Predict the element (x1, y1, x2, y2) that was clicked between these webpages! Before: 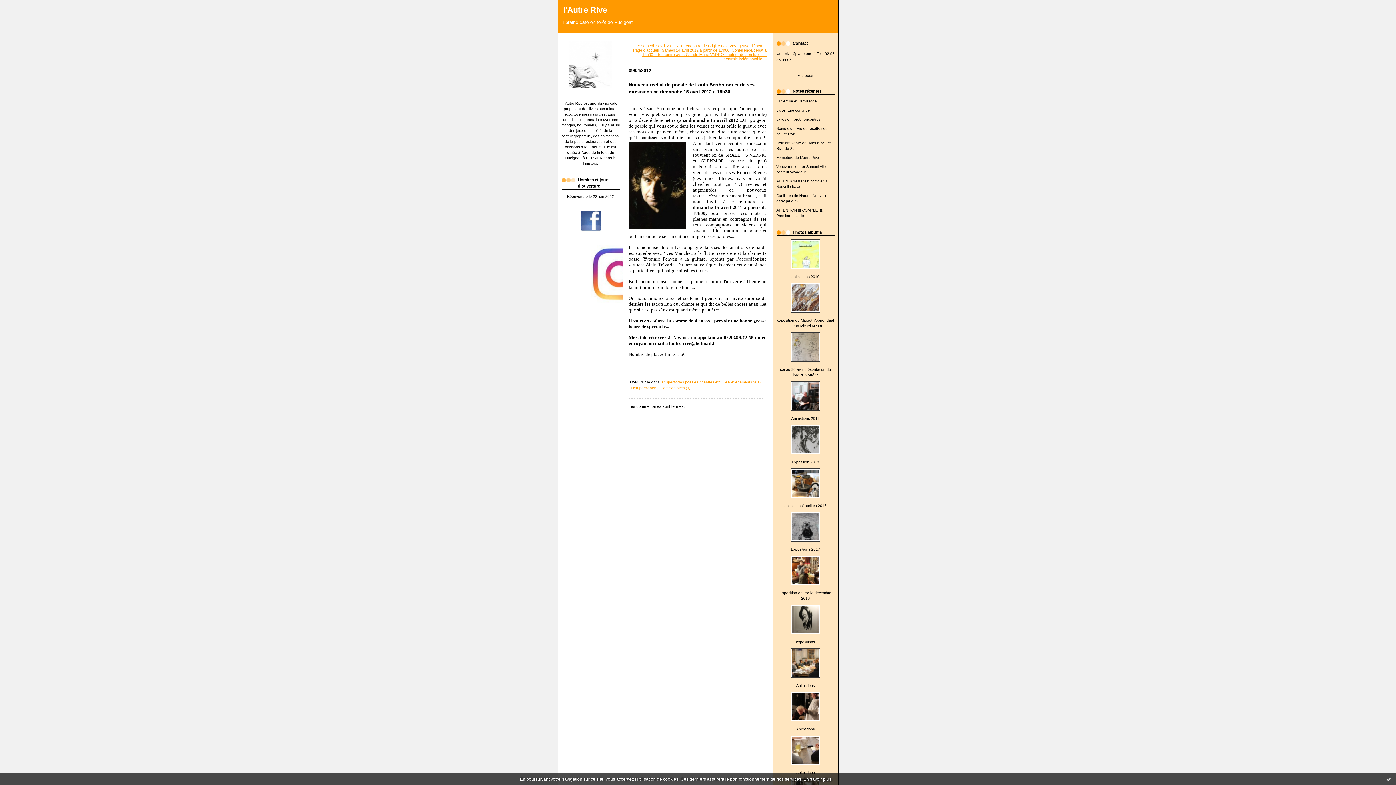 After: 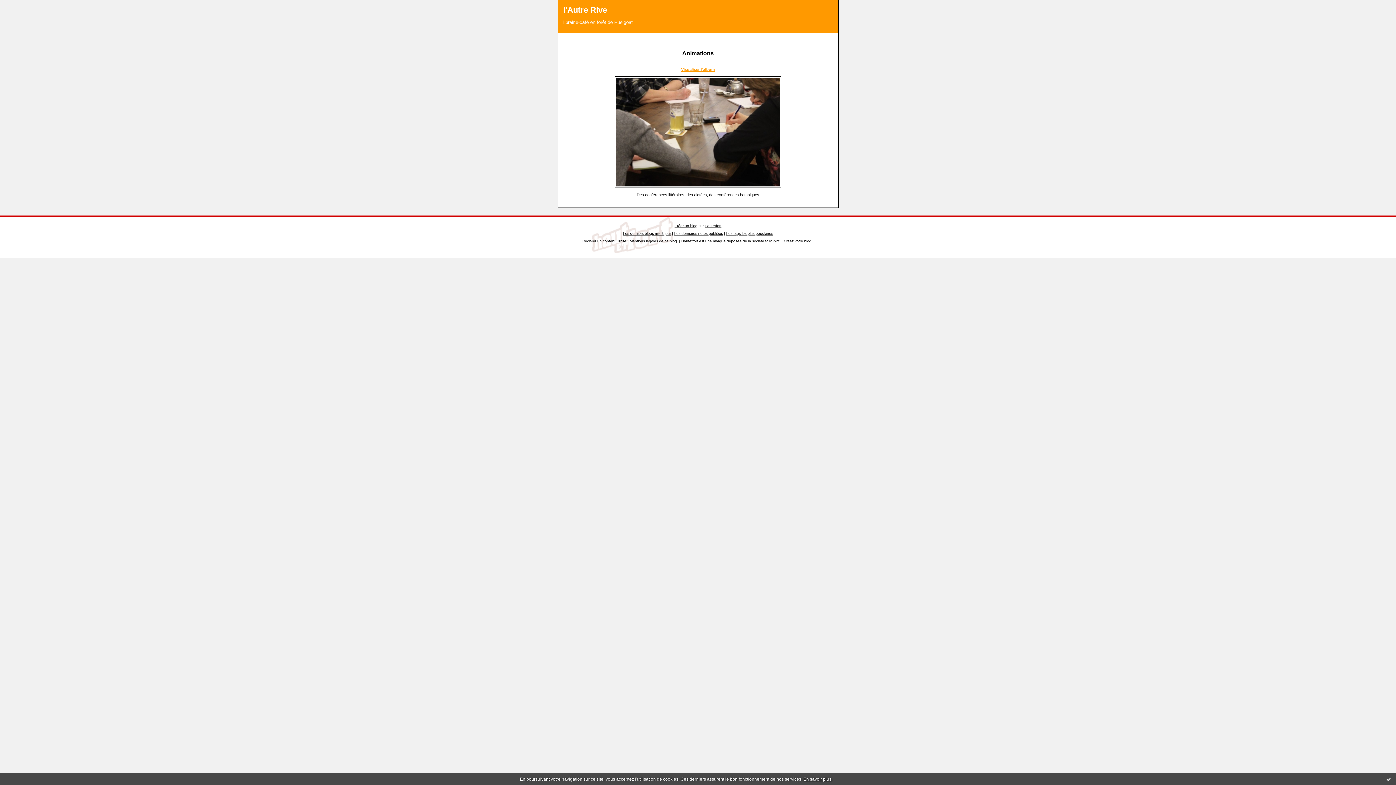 Action: label: Animations bbox: (796, 771, 814, 775)